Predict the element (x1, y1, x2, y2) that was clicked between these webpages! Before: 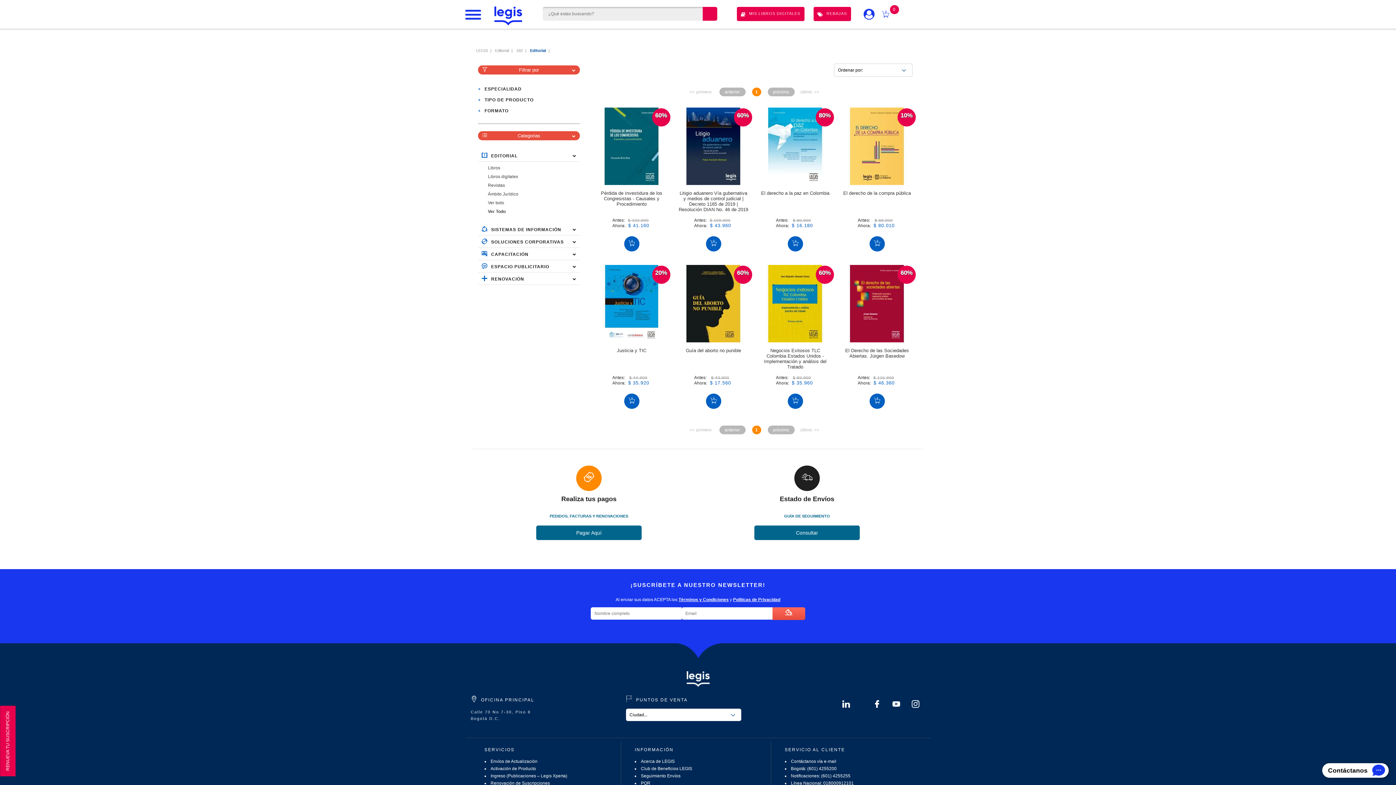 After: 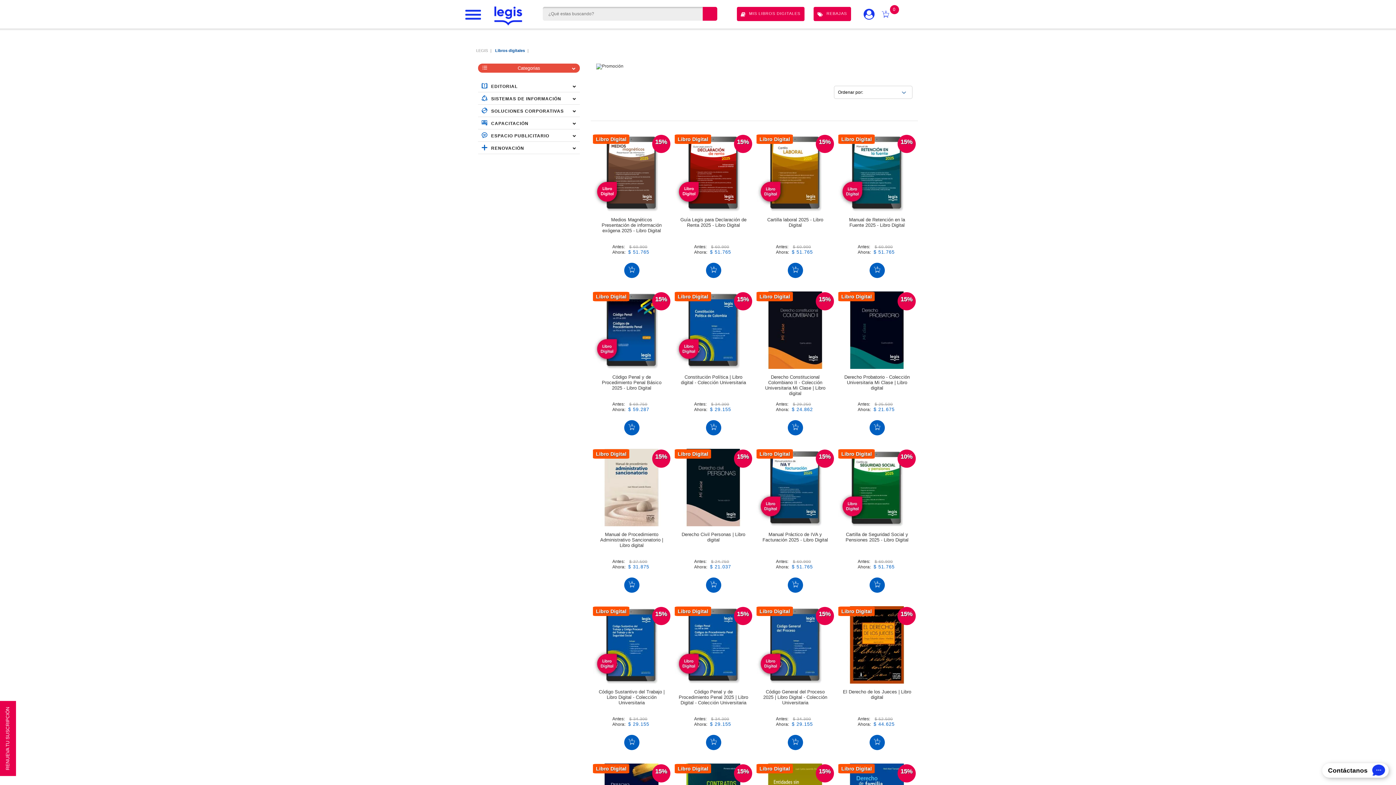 Action: label: Libros digitales bbox: (478, 172, 580, 181)